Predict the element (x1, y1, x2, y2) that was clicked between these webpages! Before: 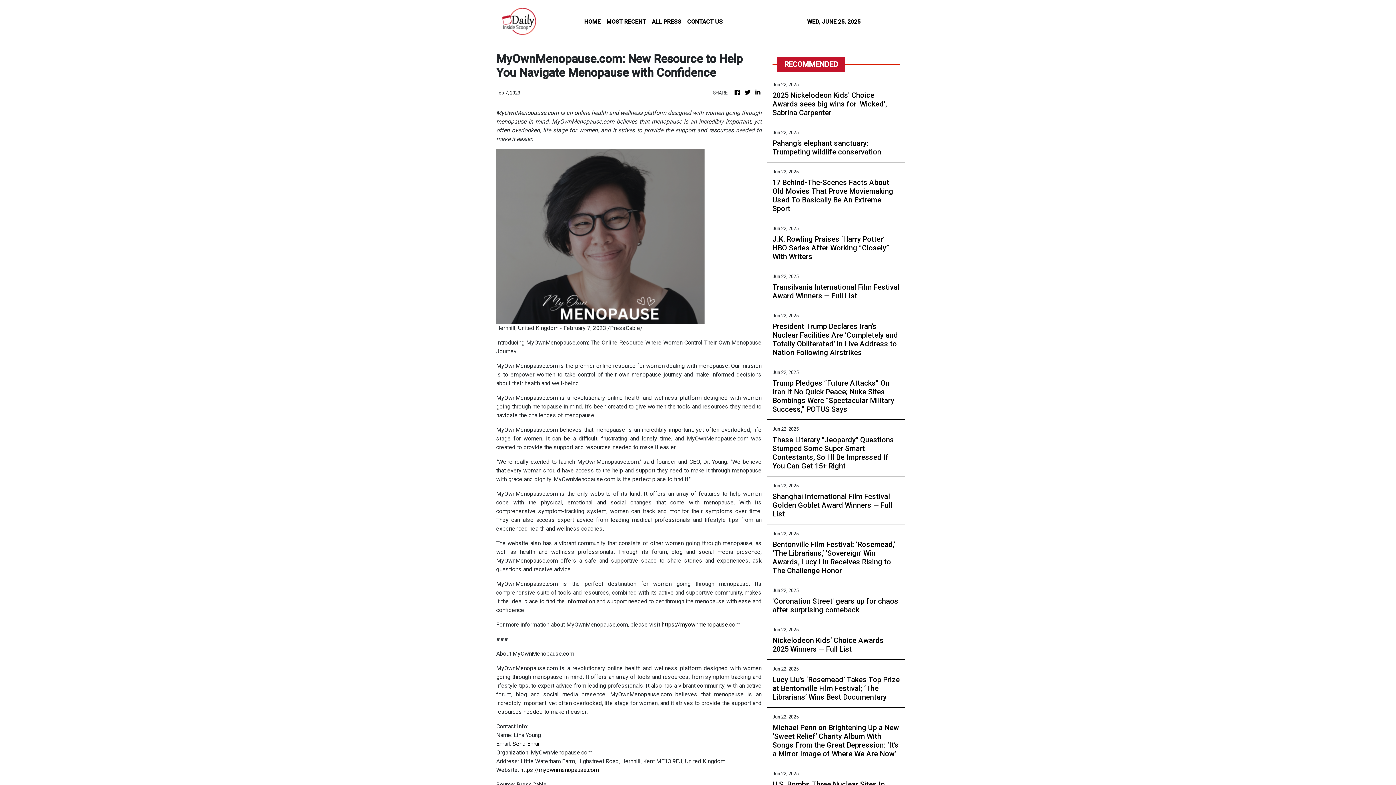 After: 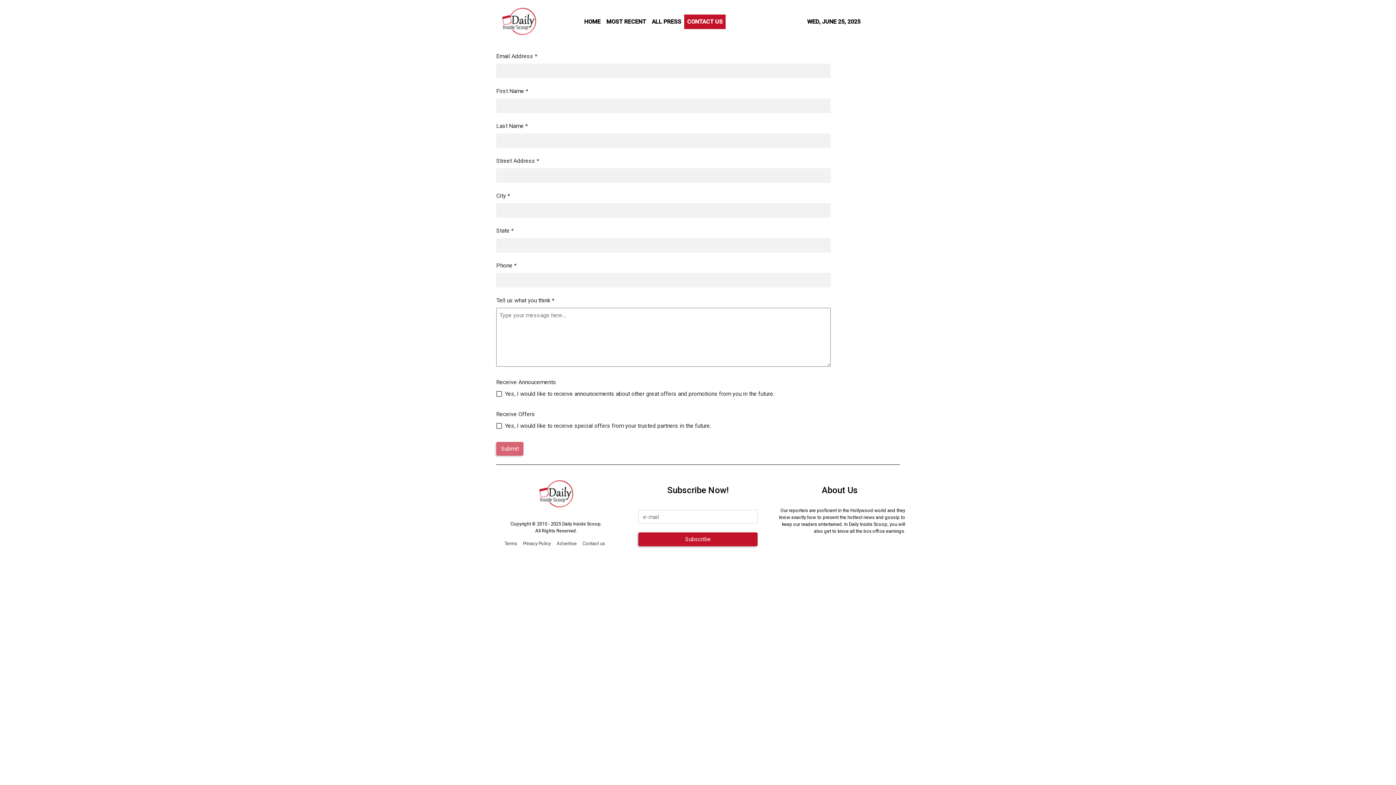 Action: label: CONTACT US bbox: (684, 14, 725, 28)